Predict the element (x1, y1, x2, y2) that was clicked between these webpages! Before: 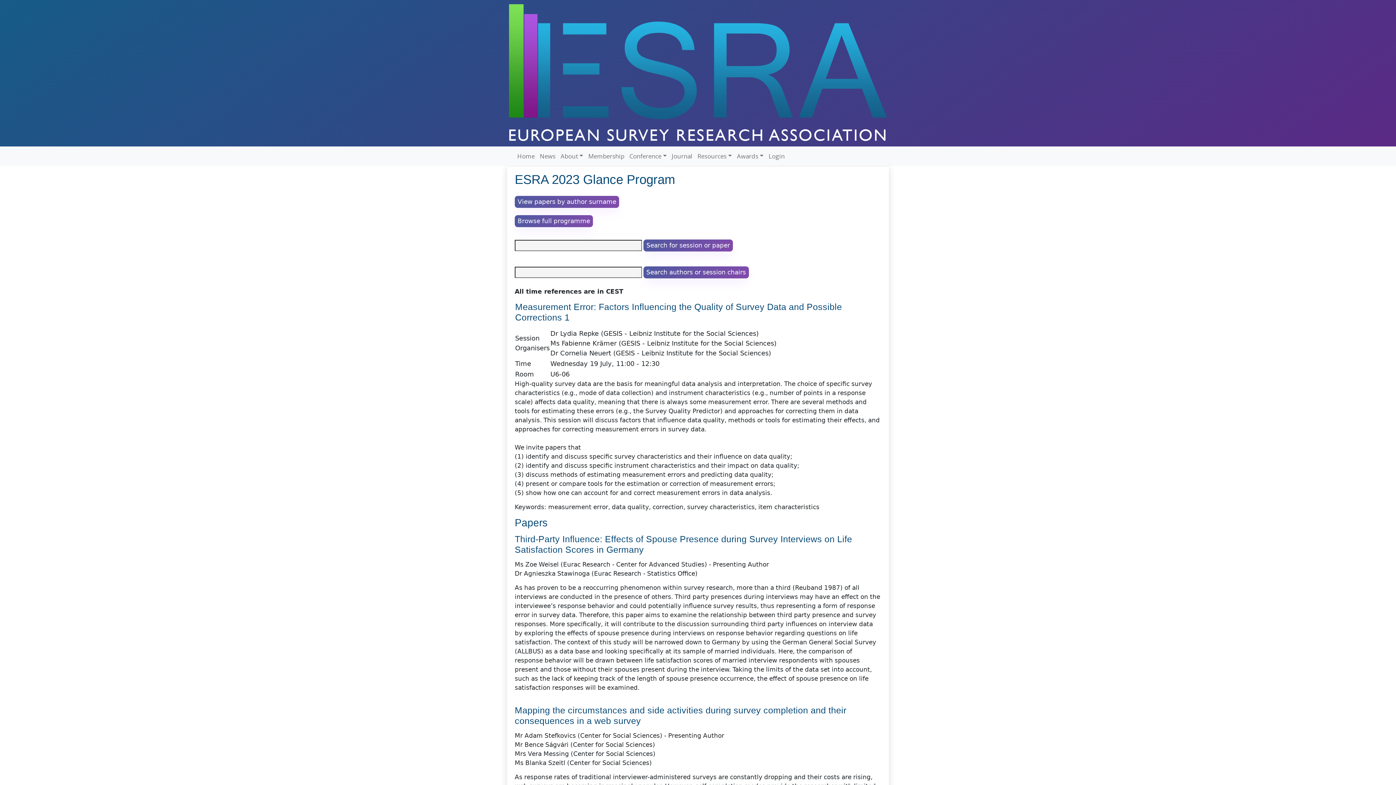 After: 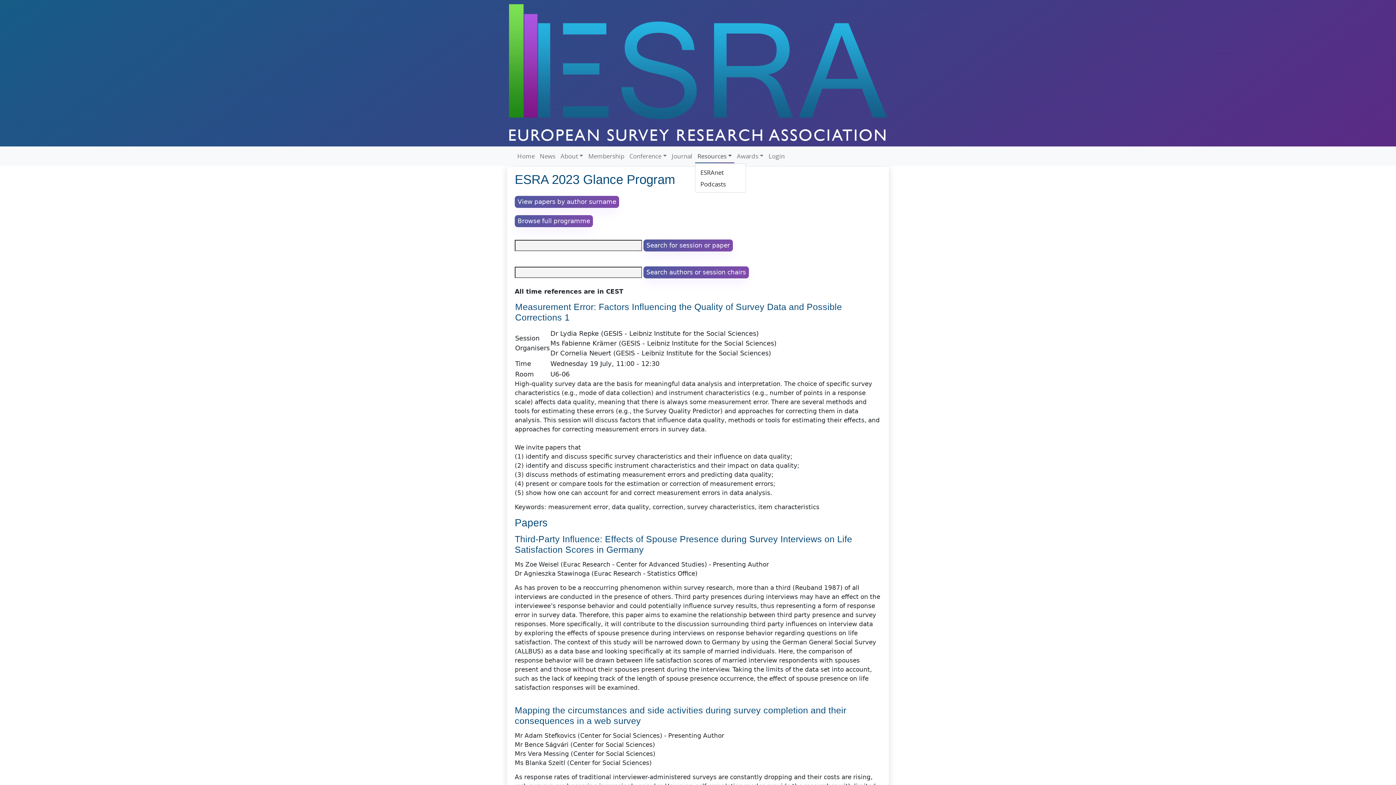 Action: bbox: (695, 148, 734, 163) label: Resources